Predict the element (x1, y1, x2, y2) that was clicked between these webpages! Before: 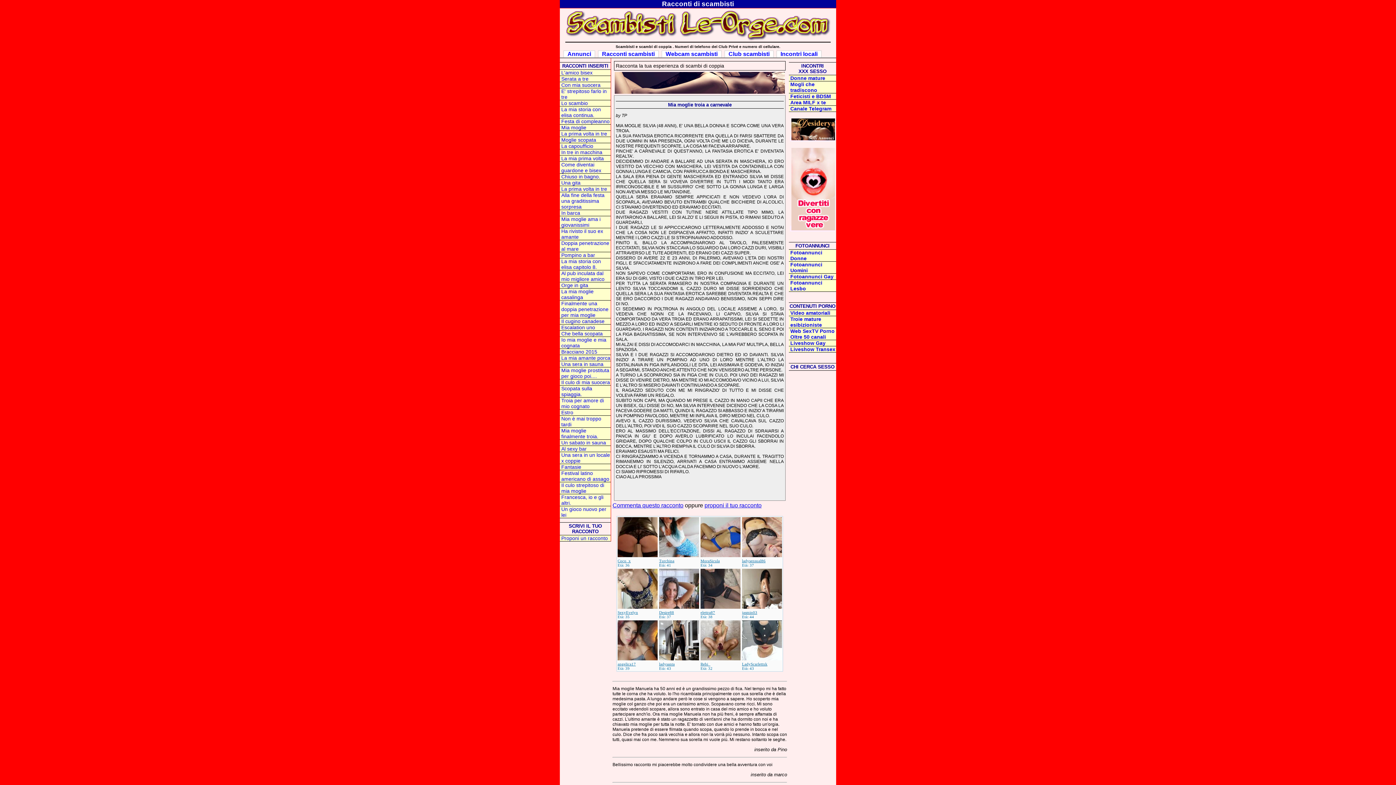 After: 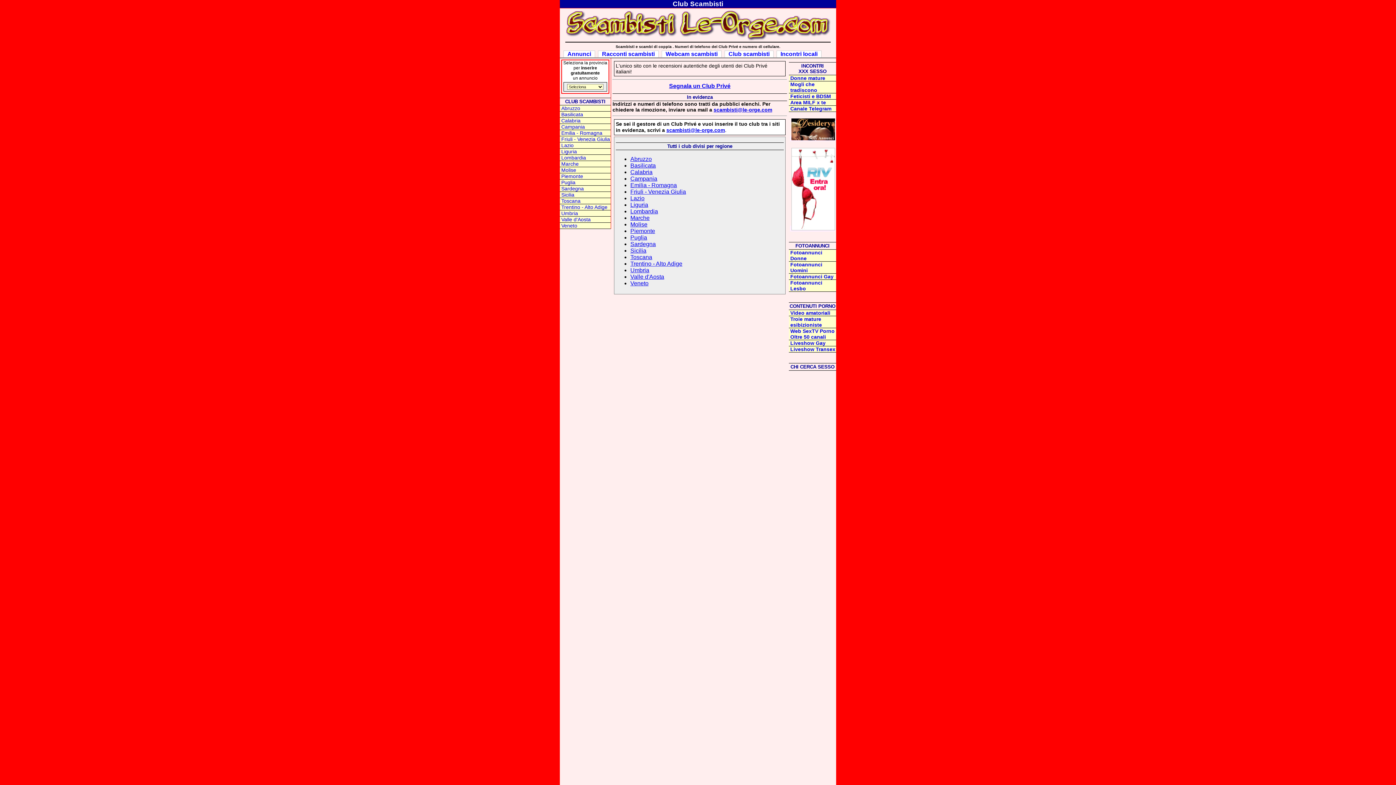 Action: bbox: (724, 50, 773, 57) label: Club scambisti